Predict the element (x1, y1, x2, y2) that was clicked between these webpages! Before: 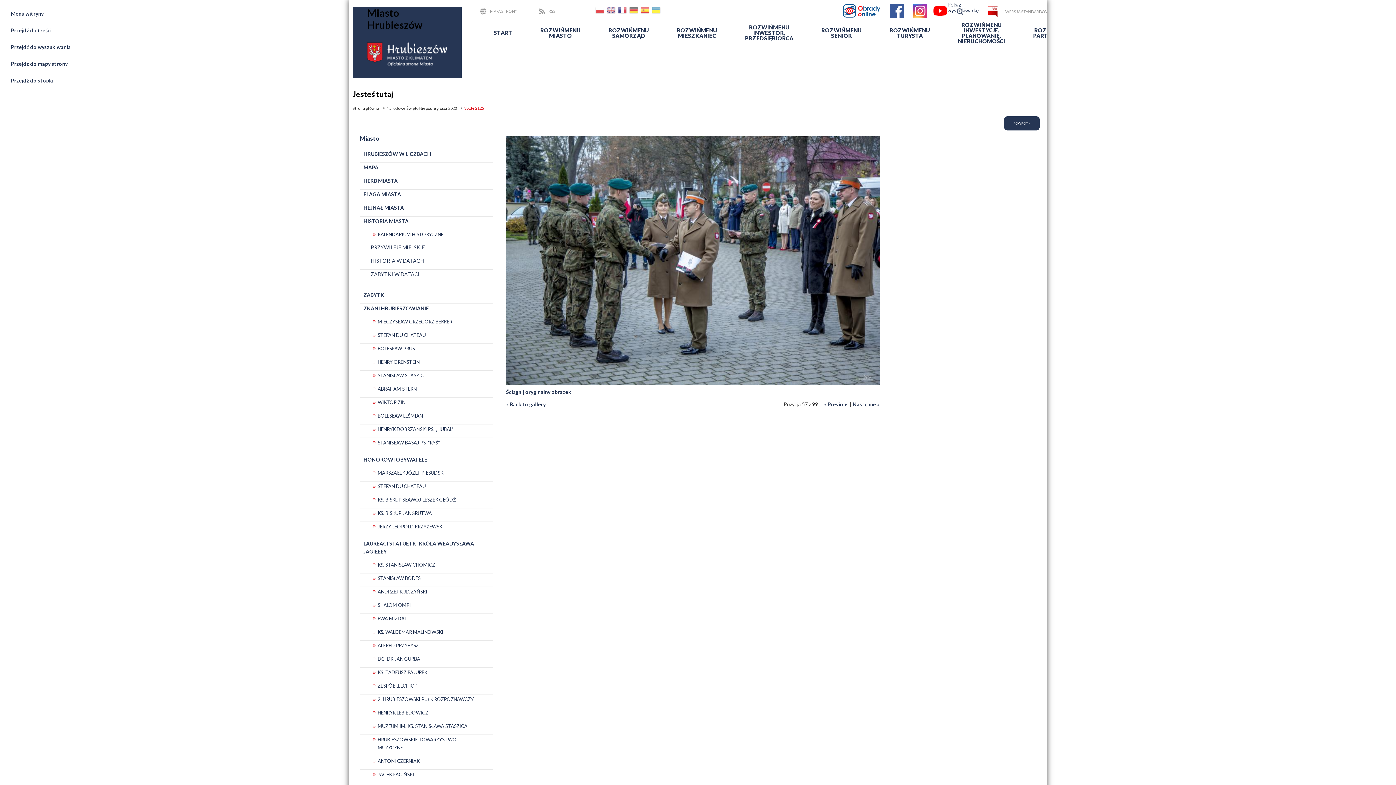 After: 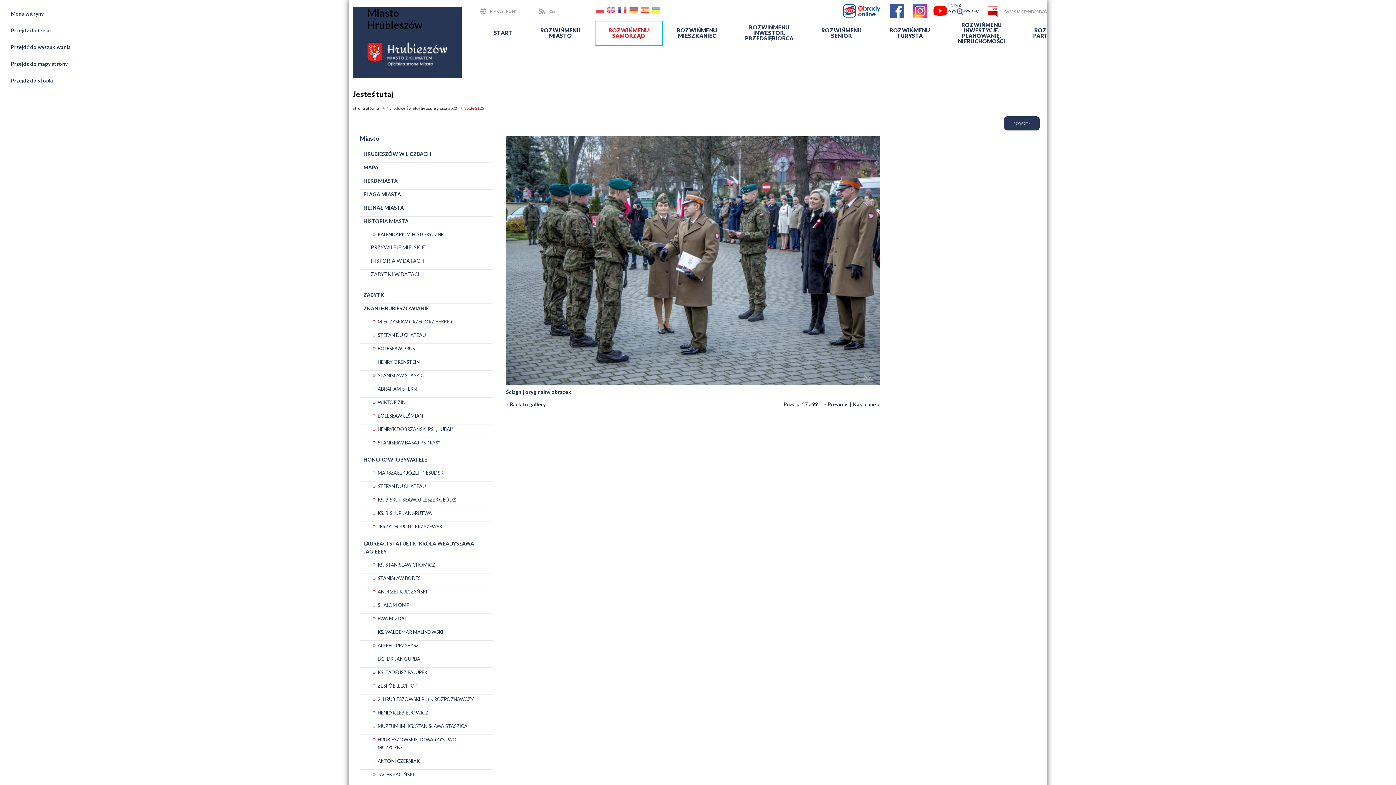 Action: label: ROZWIŃMENU SAMORZĄD bbox: (594, 20, 663, 46)